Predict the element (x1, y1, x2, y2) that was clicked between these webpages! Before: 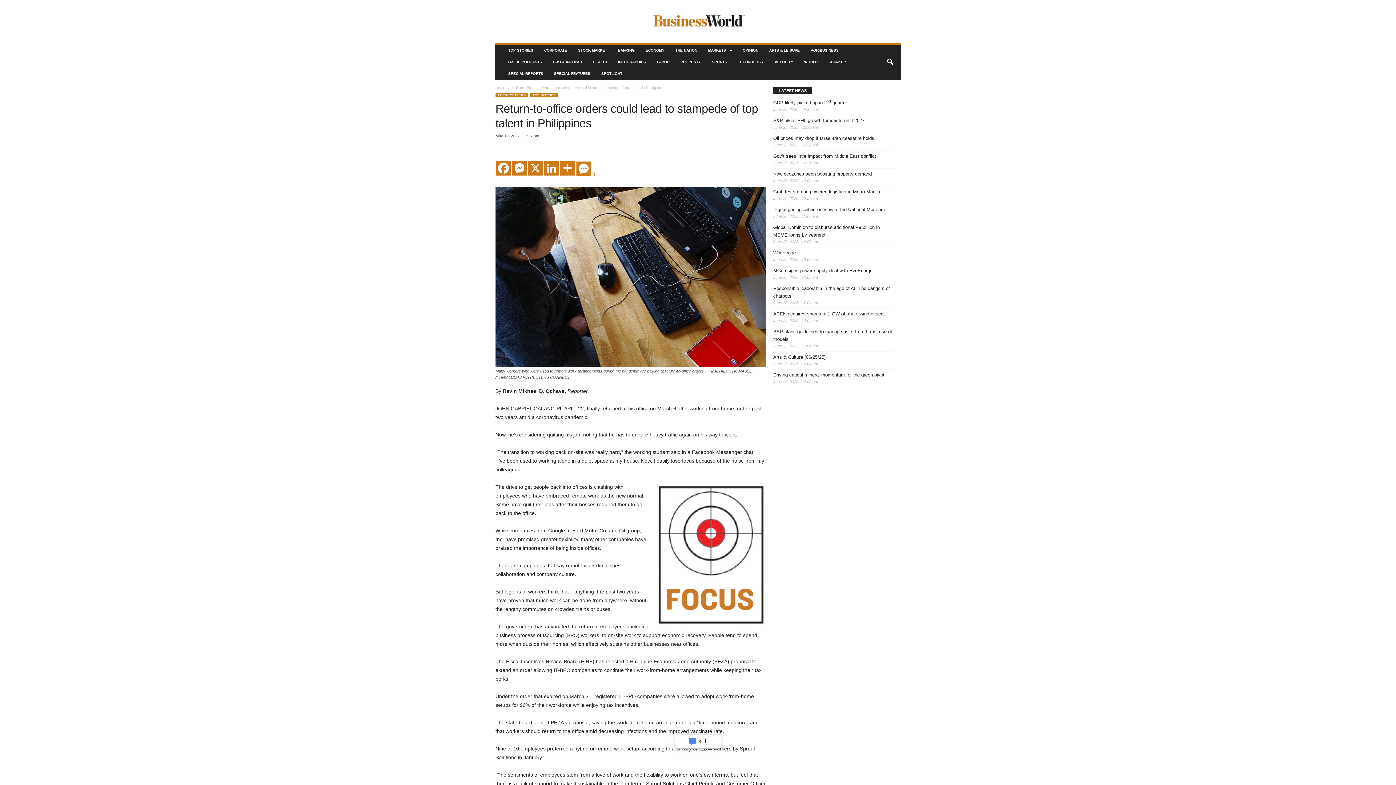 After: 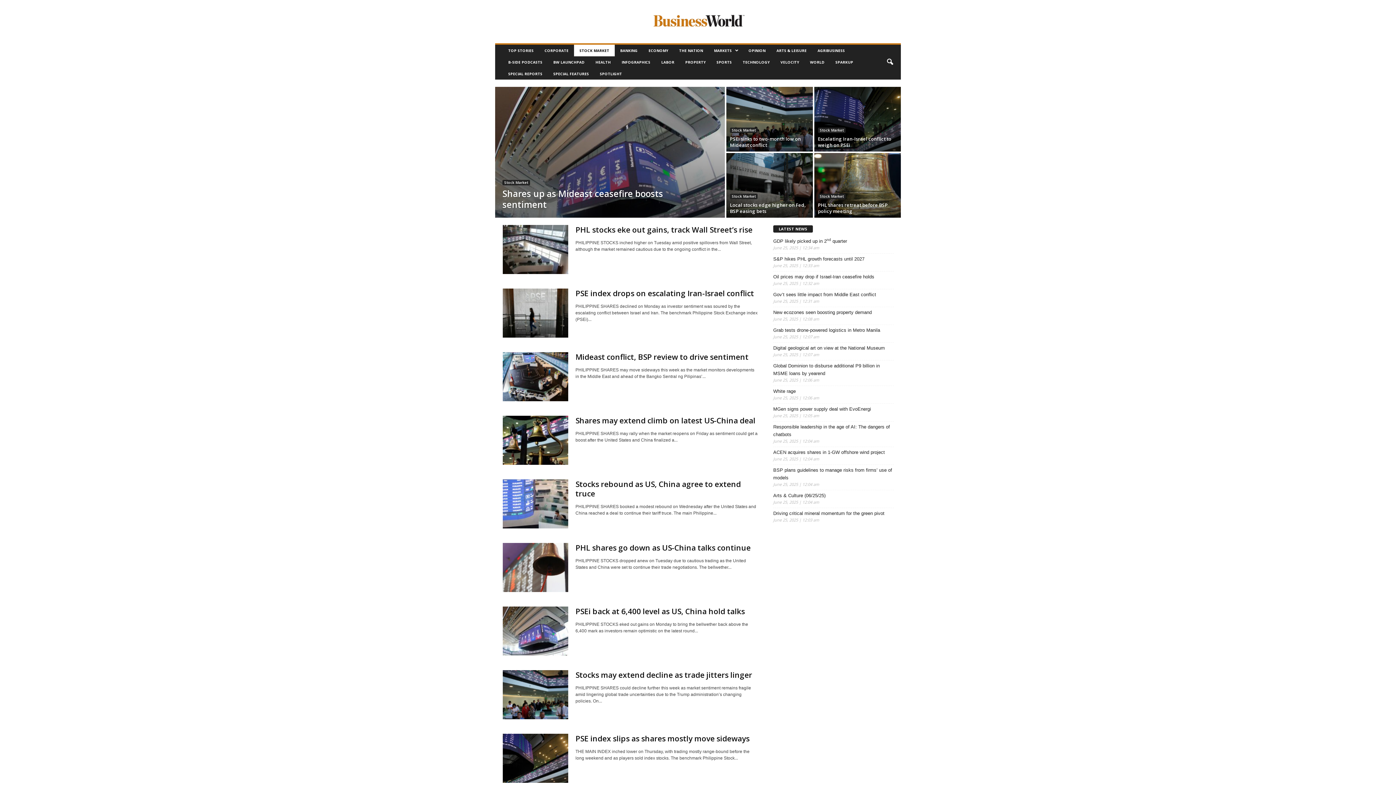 Action: bbox: (572, 44, 612, 56) label: STOCK MARKET